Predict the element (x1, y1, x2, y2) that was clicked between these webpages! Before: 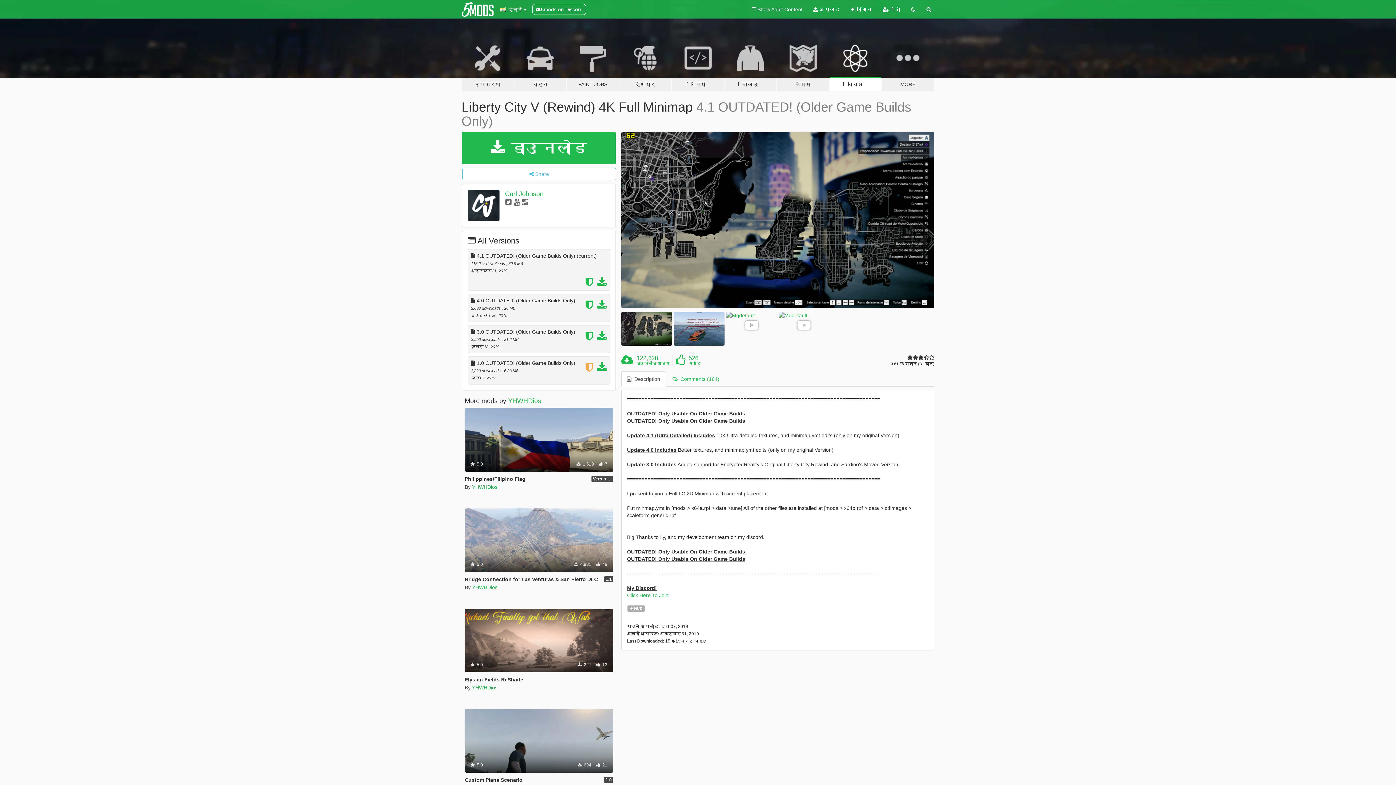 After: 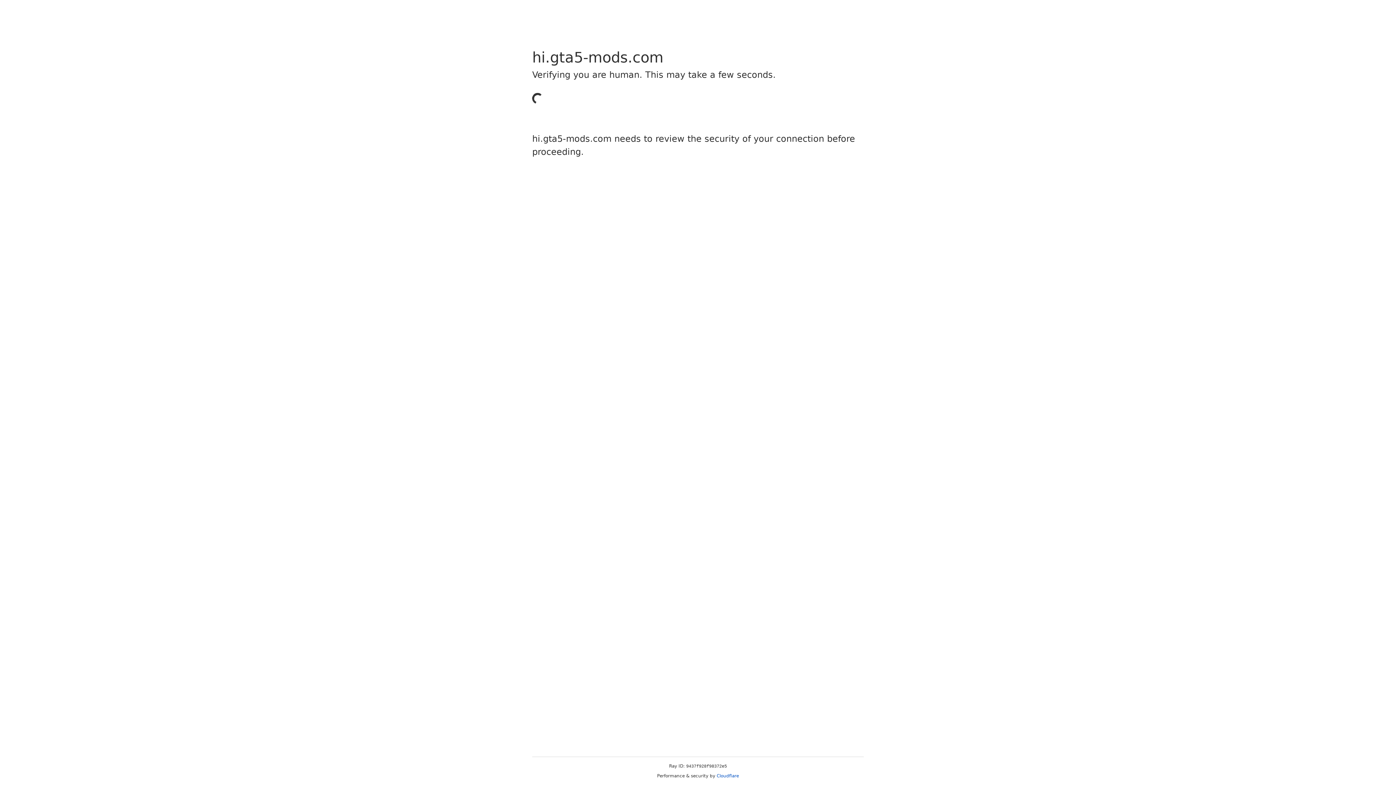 Action: label:  अपलोड bbox: (808, 0, 845, 18)